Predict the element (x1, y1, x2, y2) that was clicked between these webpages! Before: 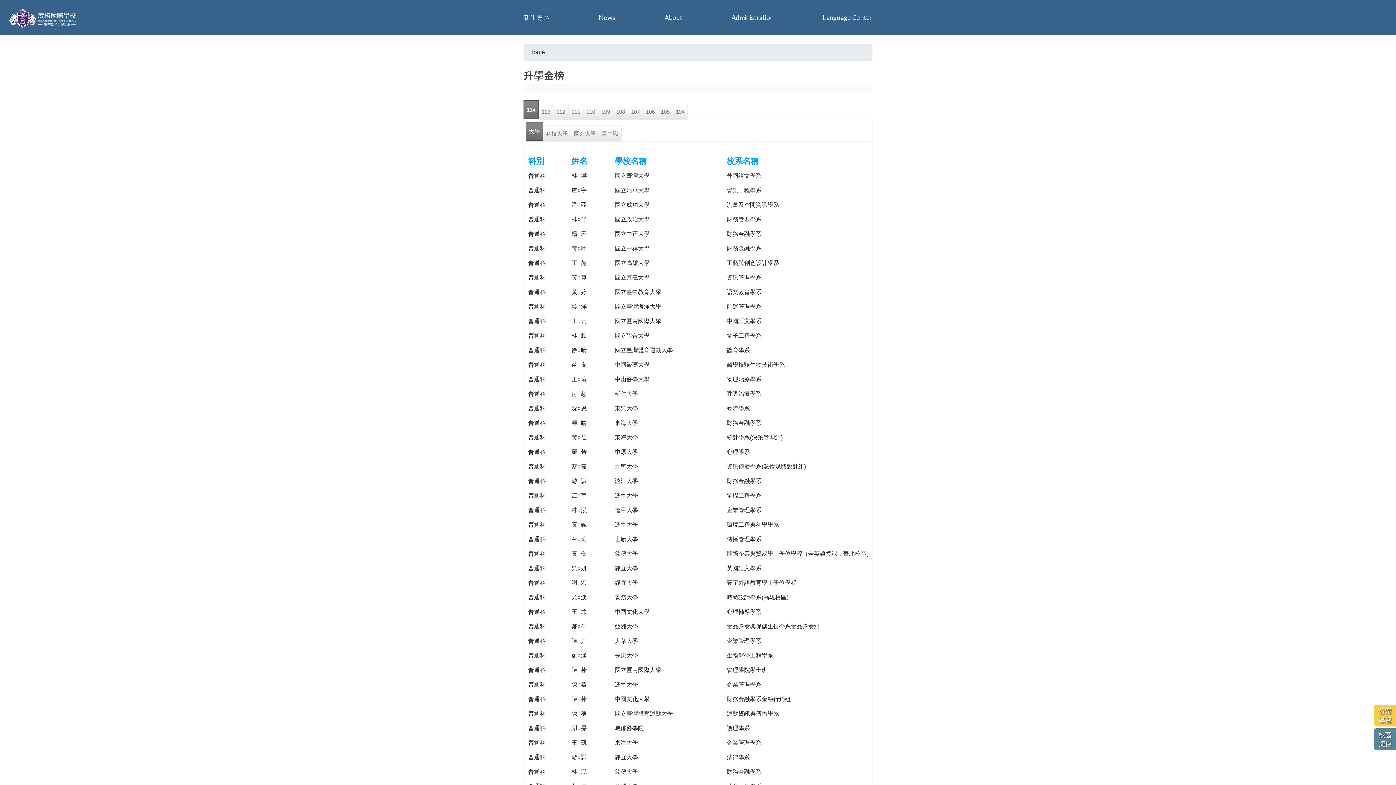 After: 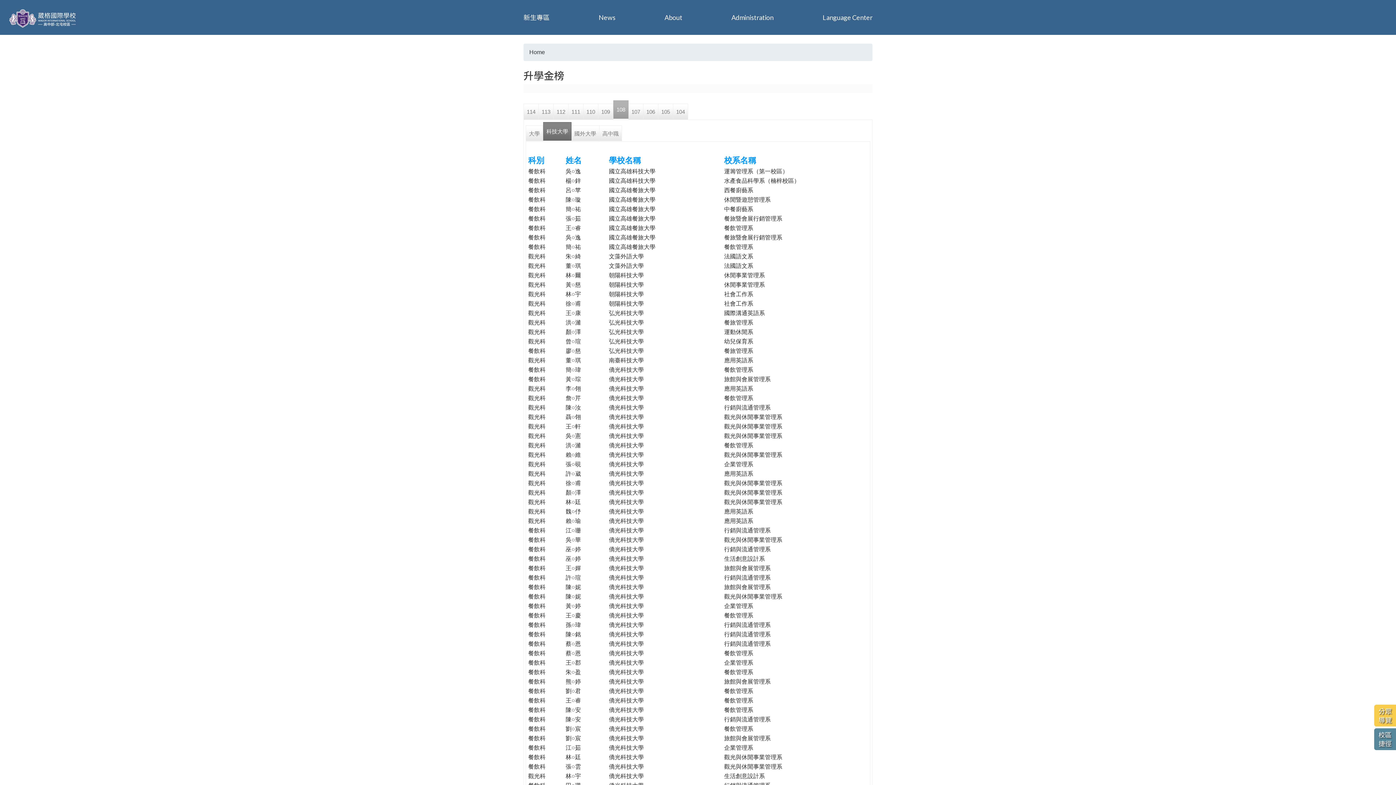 Action: bbox: (613, 103, 628, 119) label: 108